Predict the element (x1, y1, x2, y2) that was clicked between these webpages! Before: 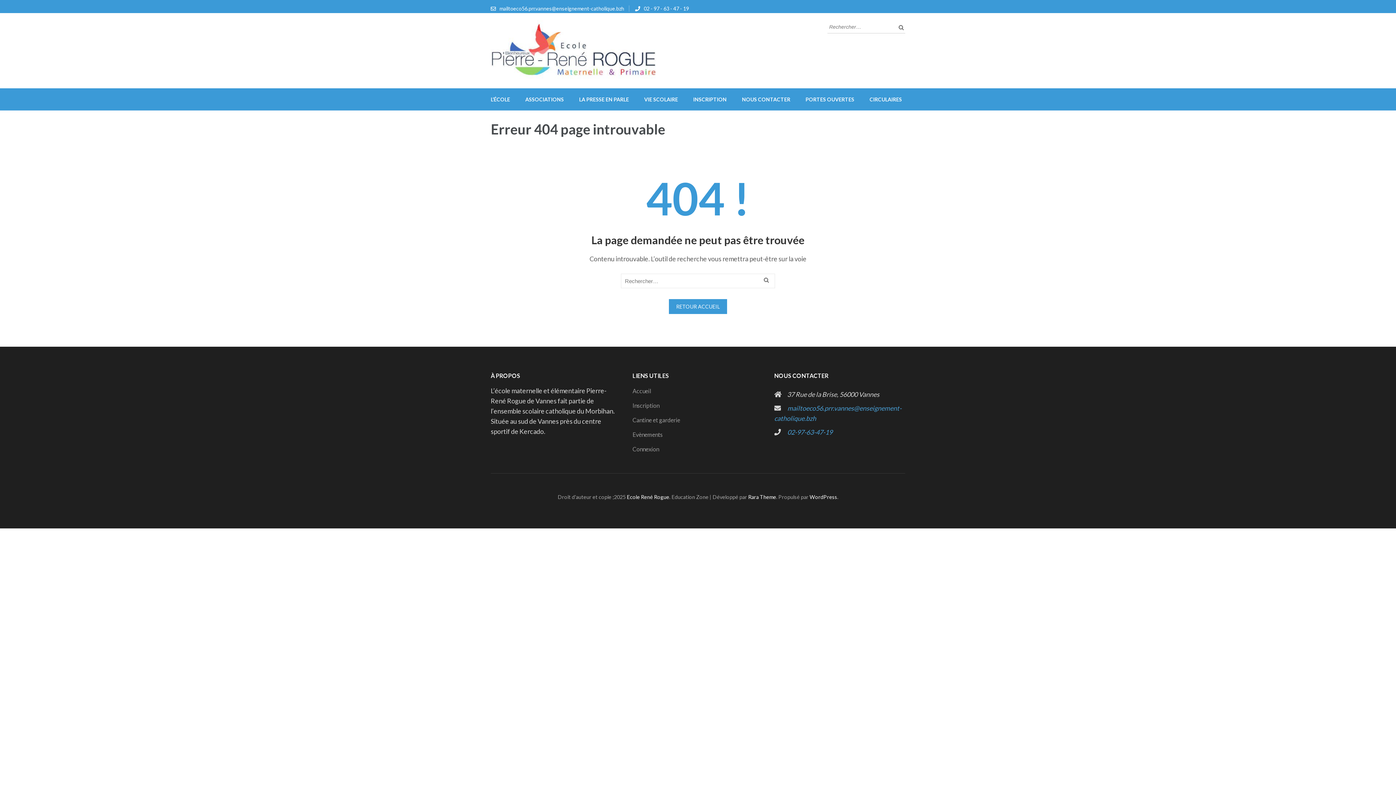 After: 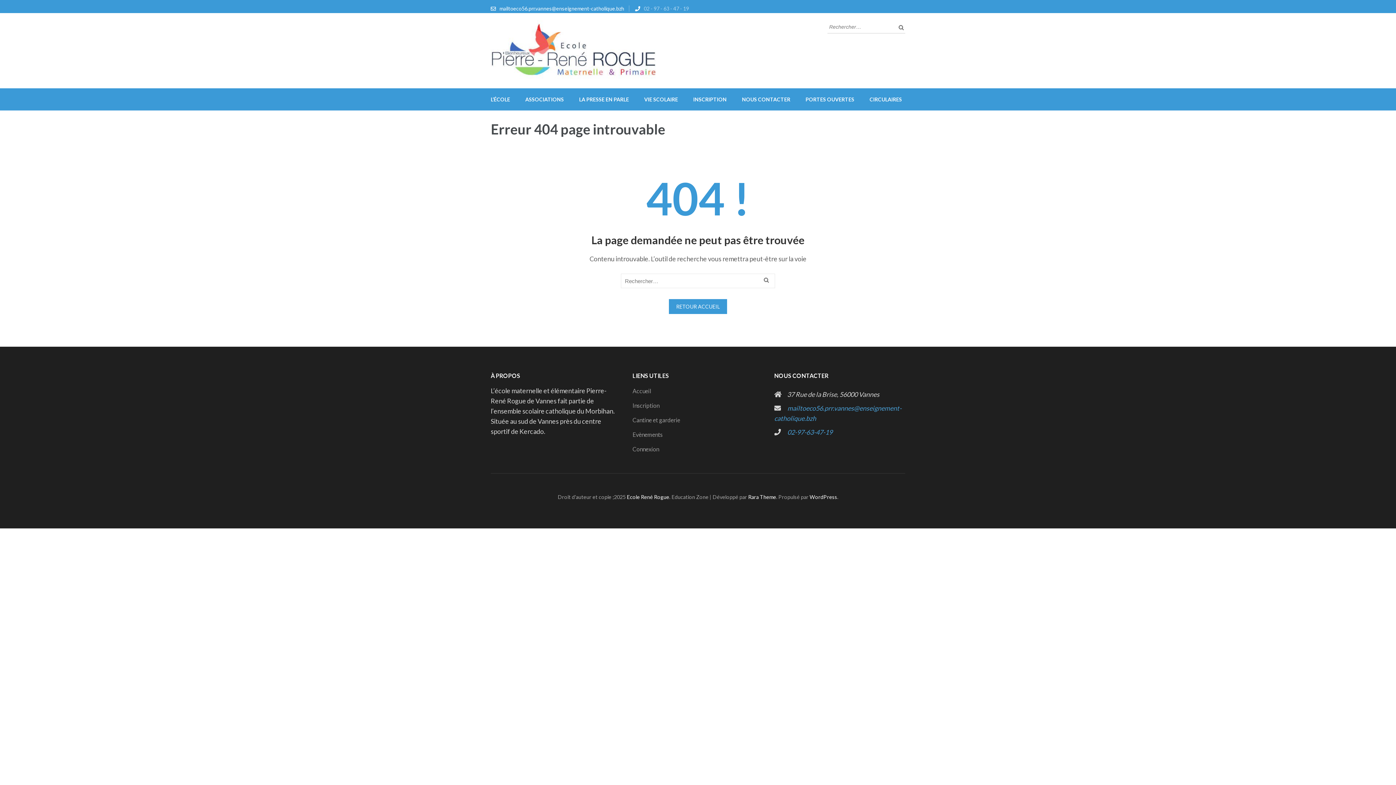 Action: bbox: (644, 5, 689, 11) label: 02 - 97 - 63 - 47 - 19